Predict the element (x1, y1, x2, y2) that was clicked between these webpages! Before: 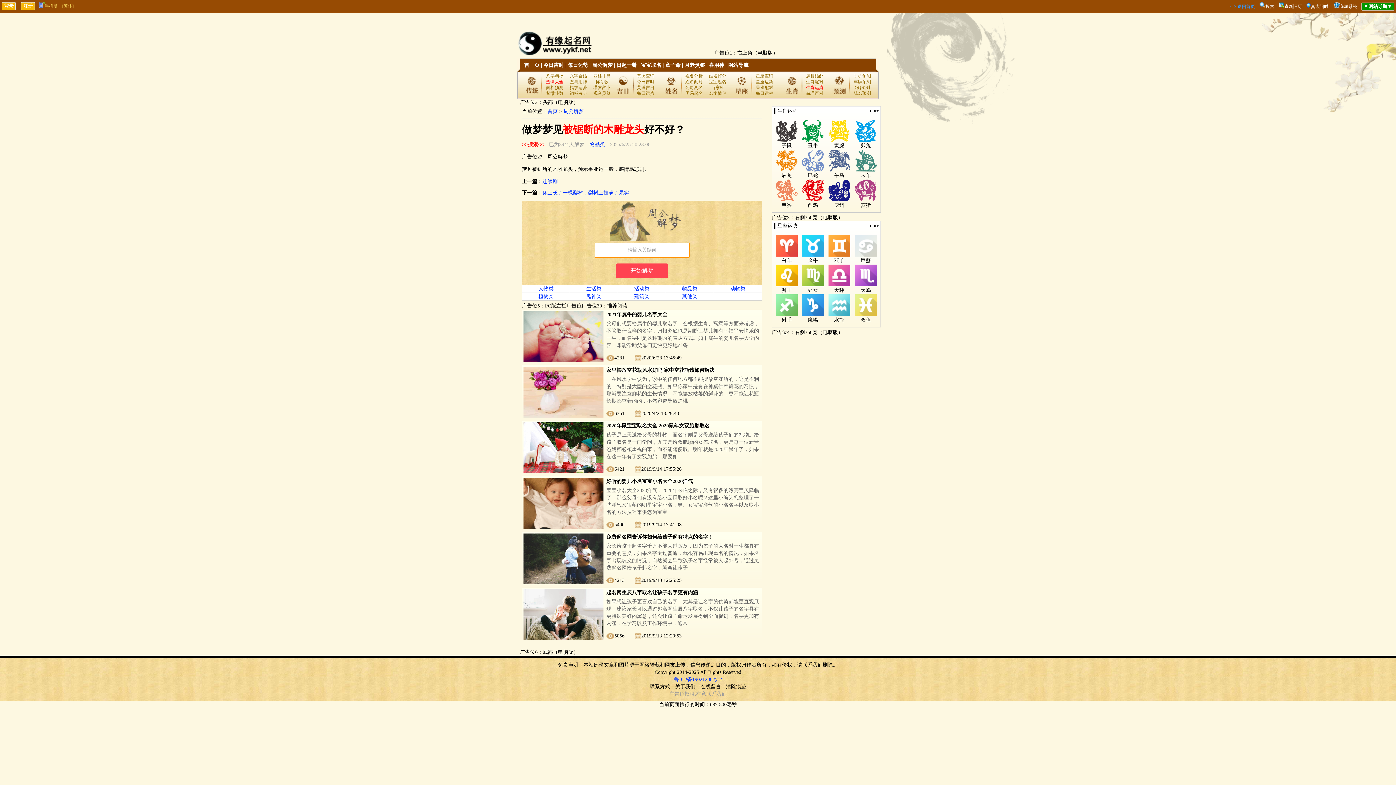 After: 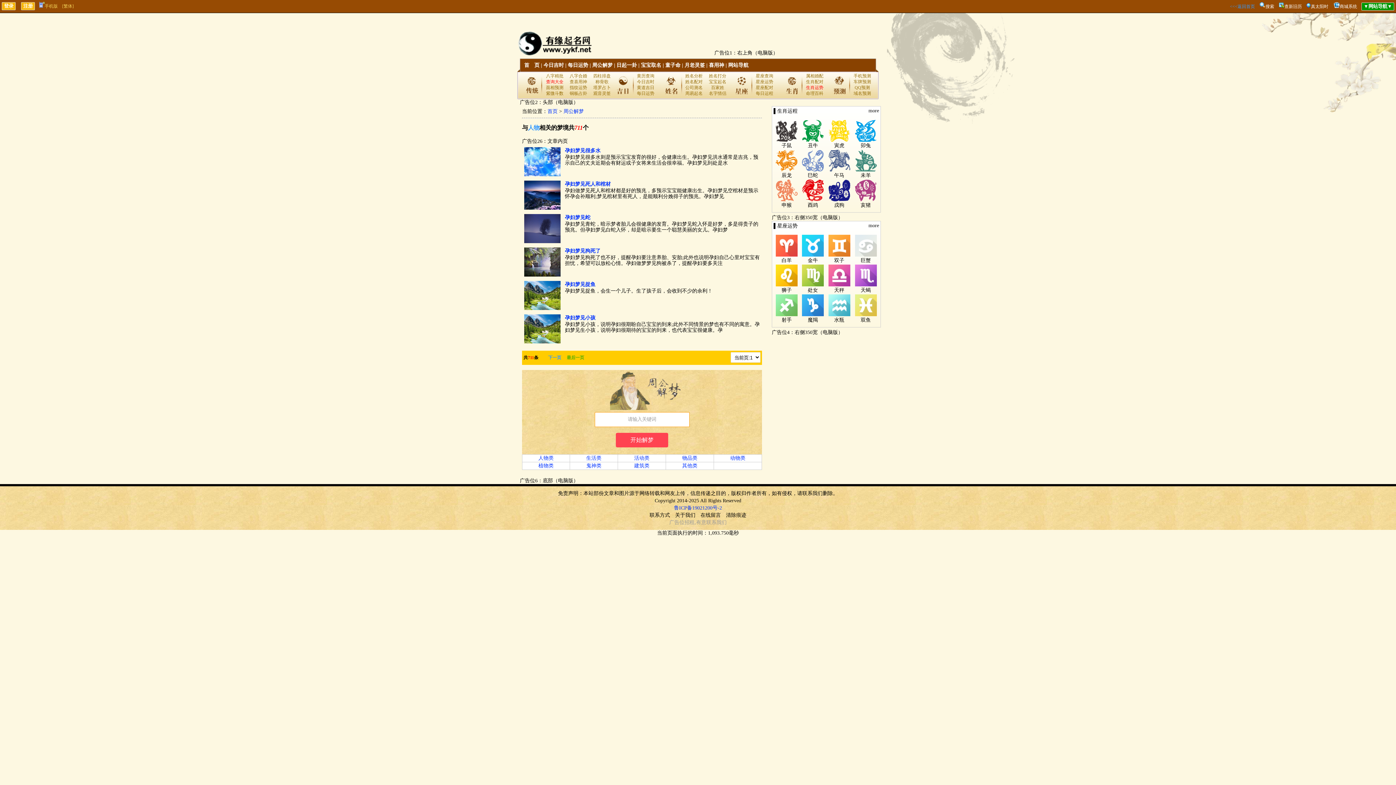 Action: label: 人物类 bbox: (538, 286, 553, 291)